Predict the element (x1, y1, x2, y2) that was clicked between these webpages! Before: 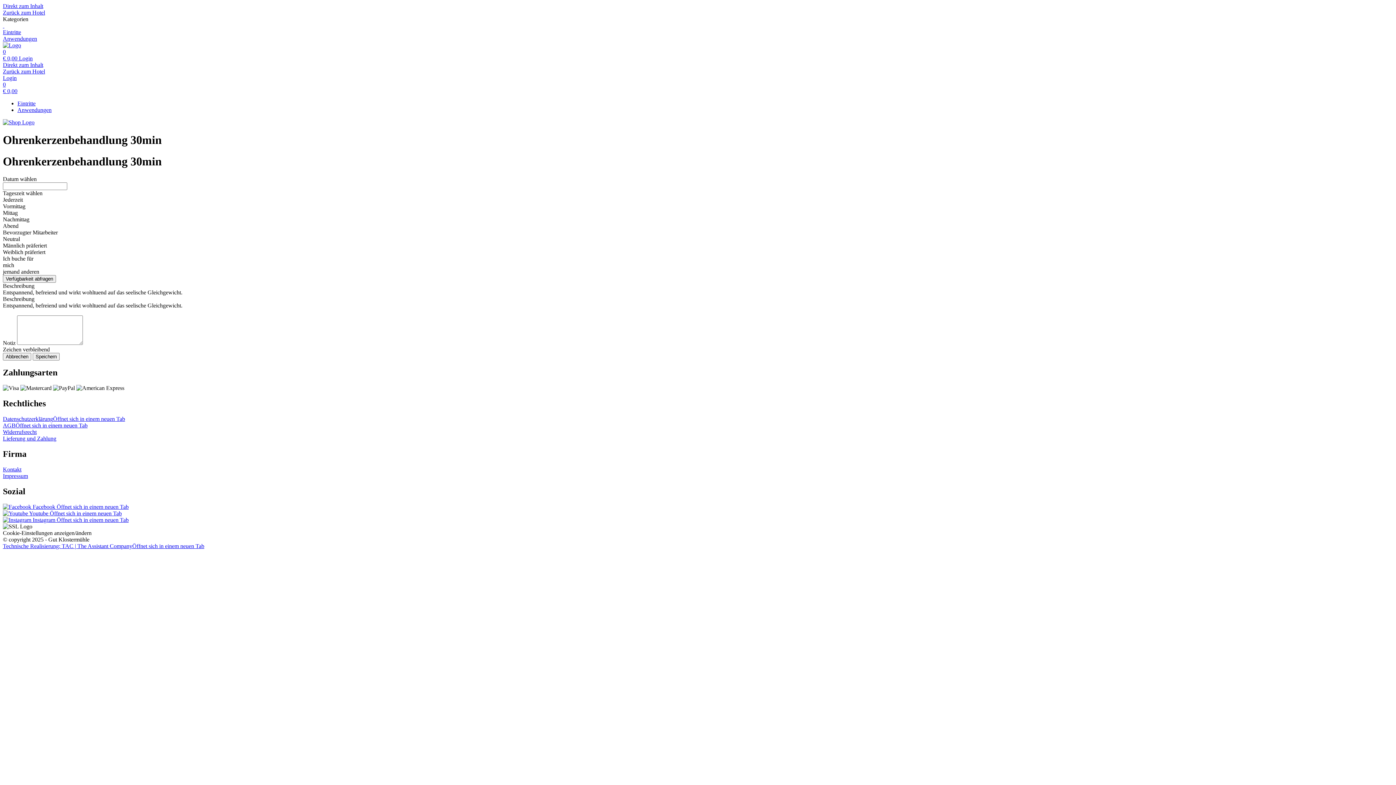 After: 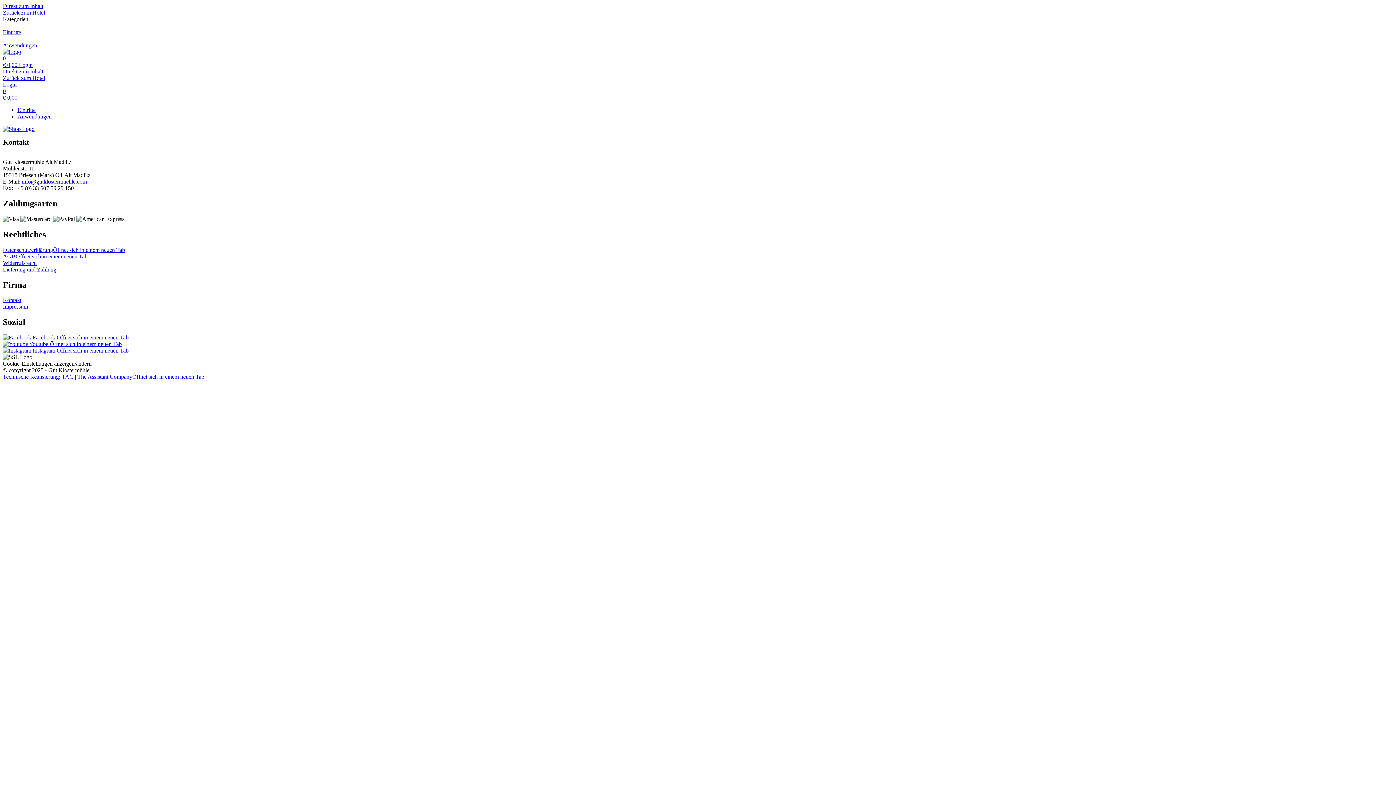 Action: label: Kontakt bbox: (2, 466, 21, 472)